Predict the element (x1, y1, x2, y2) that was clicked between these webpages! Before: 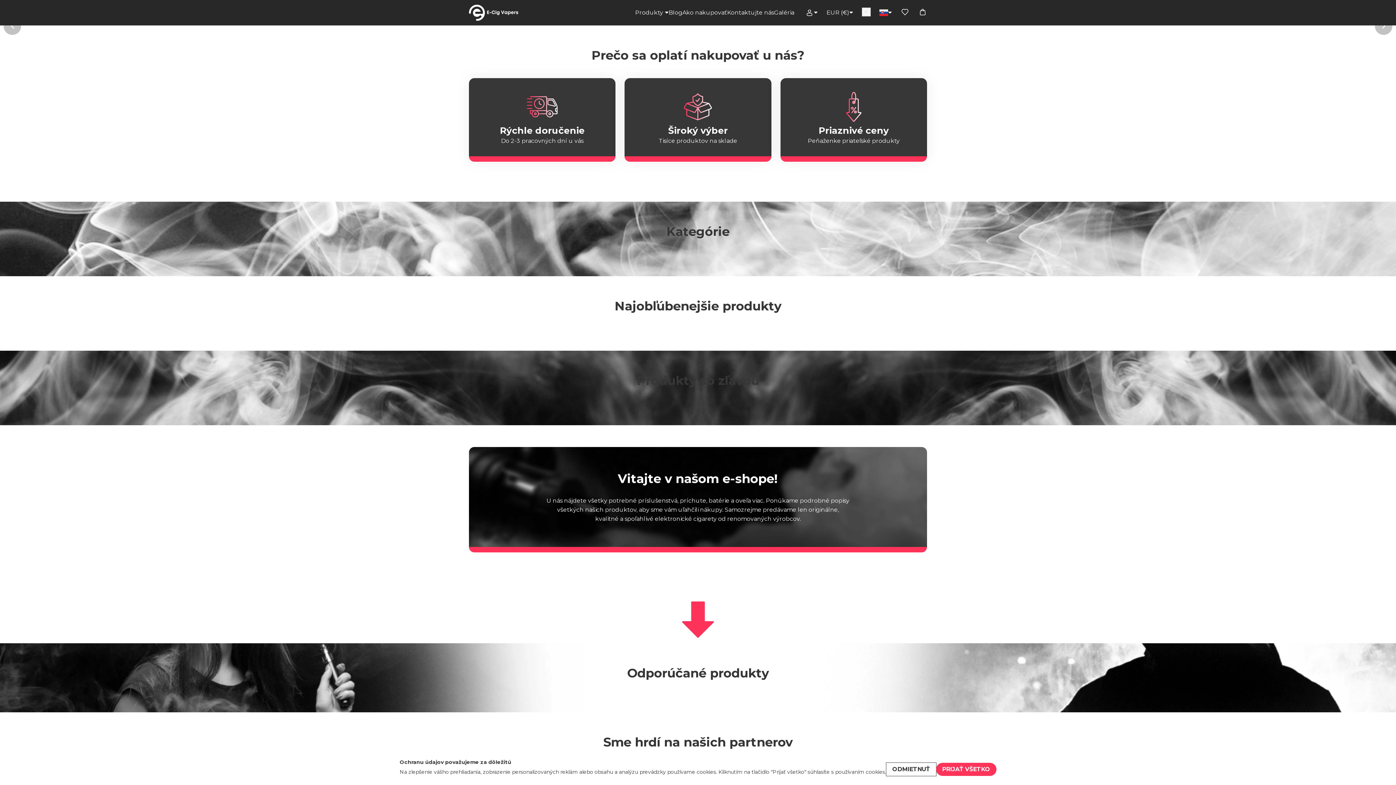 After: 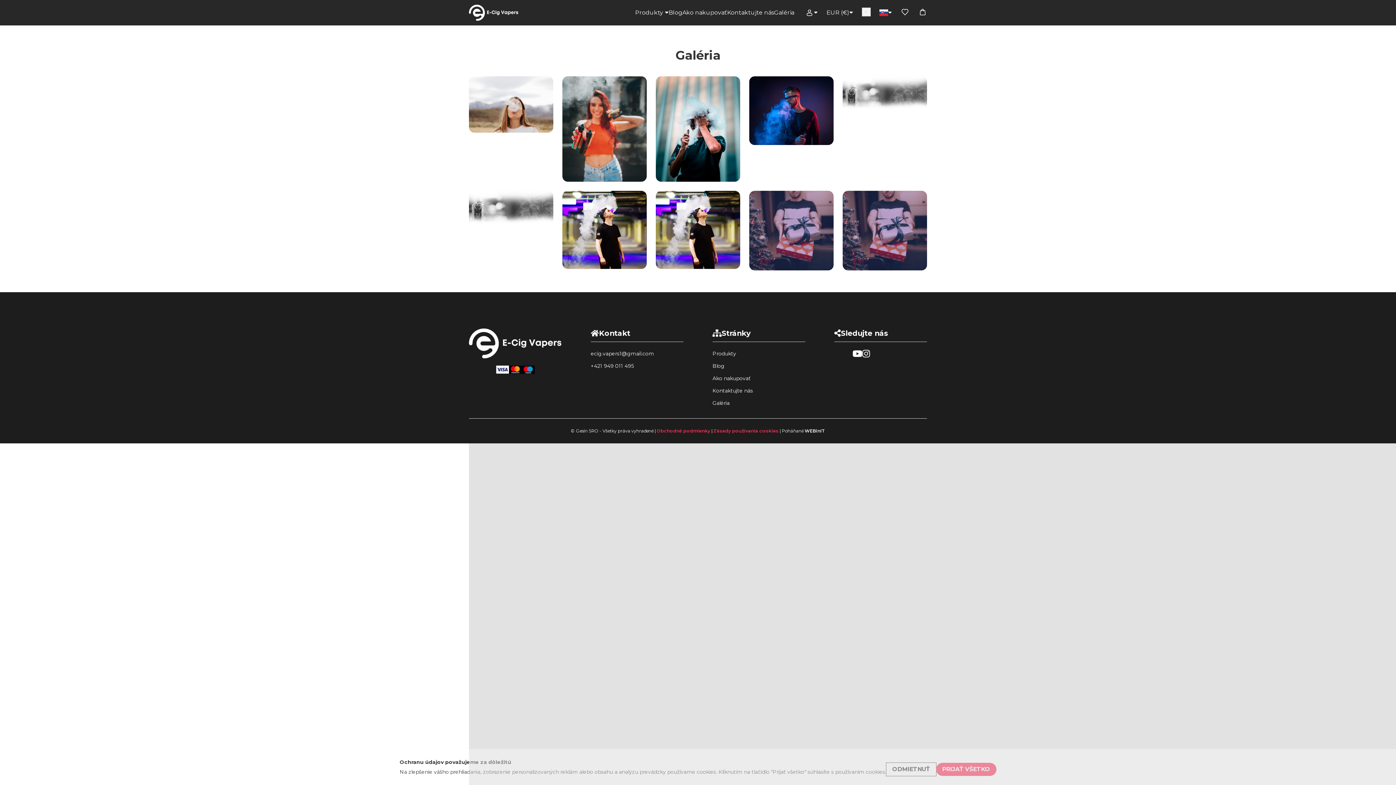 Action: bbox: (774, 9, 794, 15) label: Galéria